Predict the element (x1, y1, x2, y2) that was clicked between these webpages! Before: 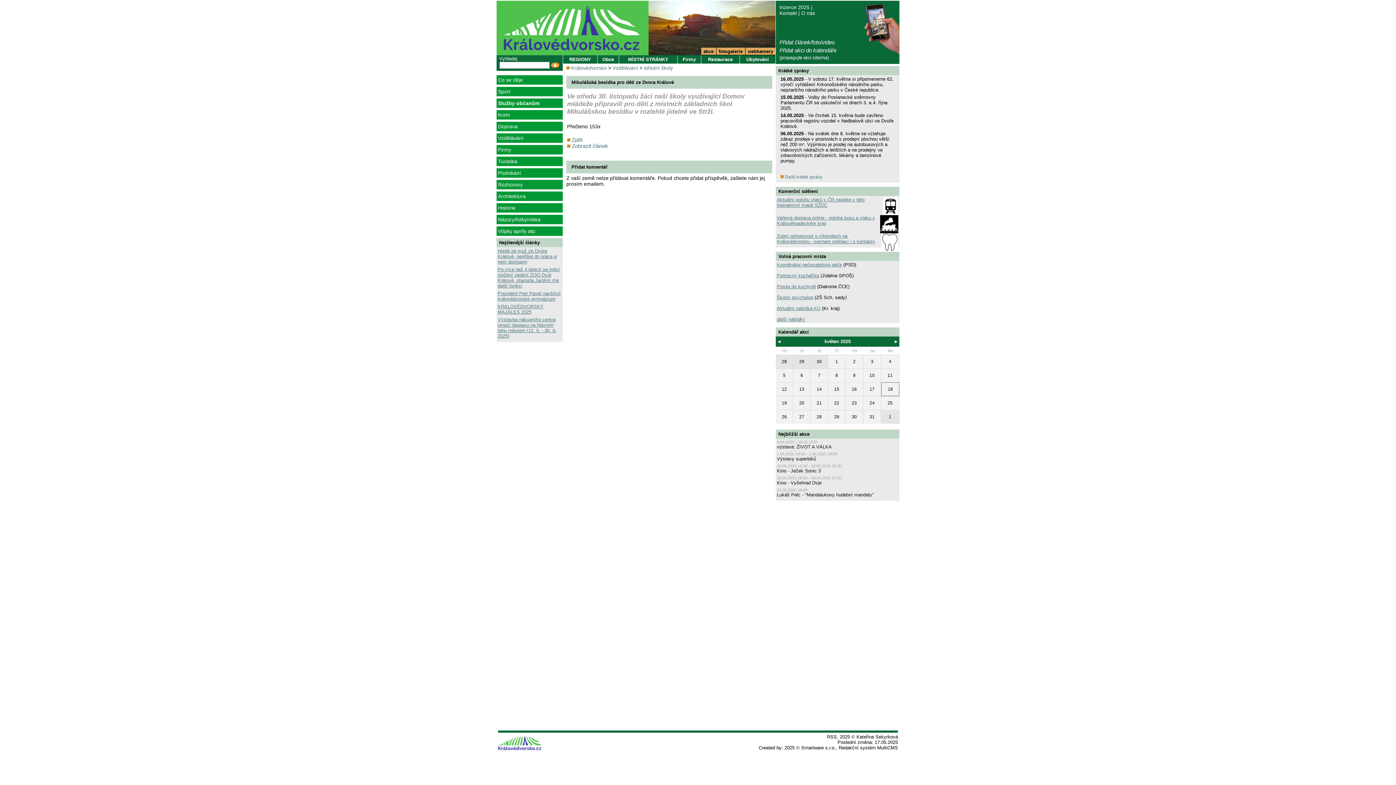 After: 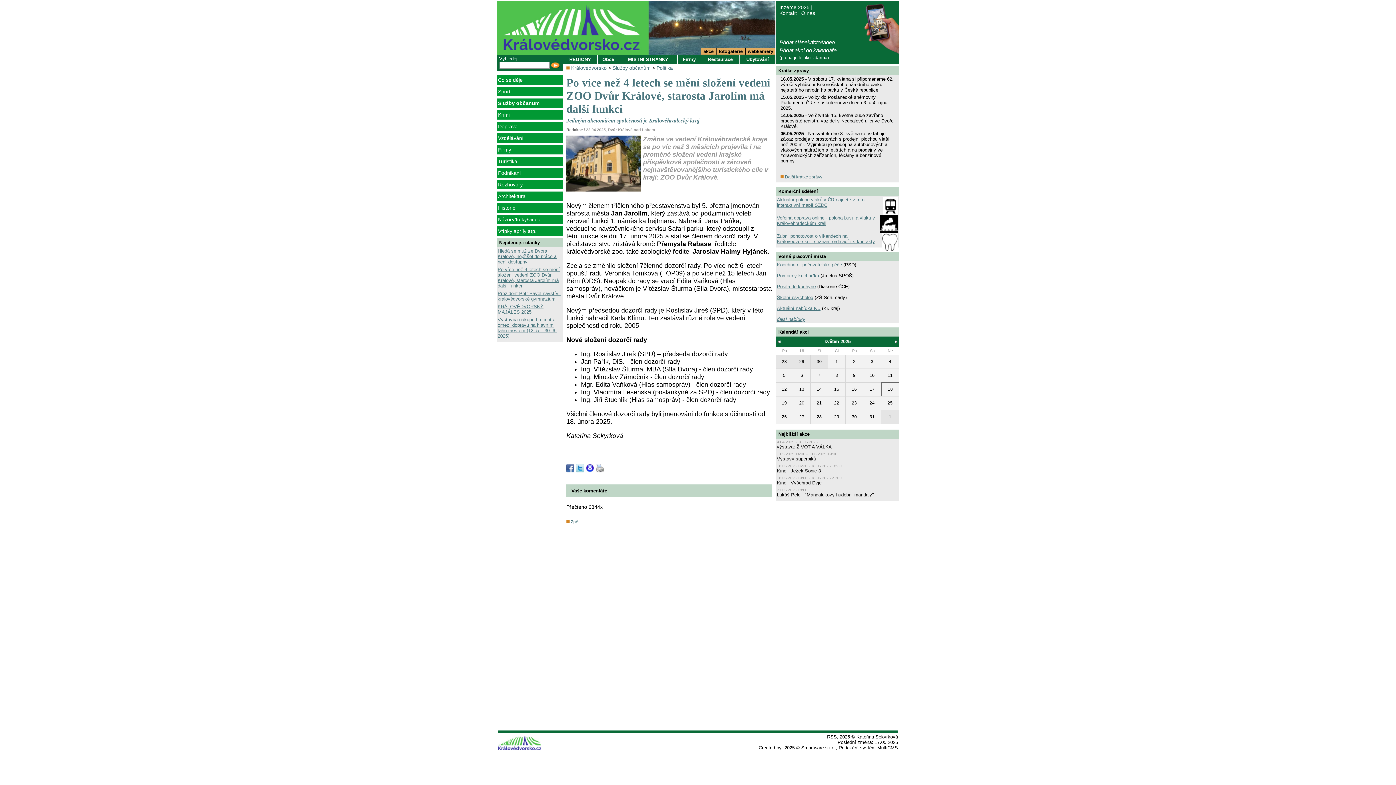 Action: bbox: (497, 266, 561, 288) label: Po více než 4 letech se mění složení vedení ZOO Dvůr Králové, starosta Jarolím má další funkci